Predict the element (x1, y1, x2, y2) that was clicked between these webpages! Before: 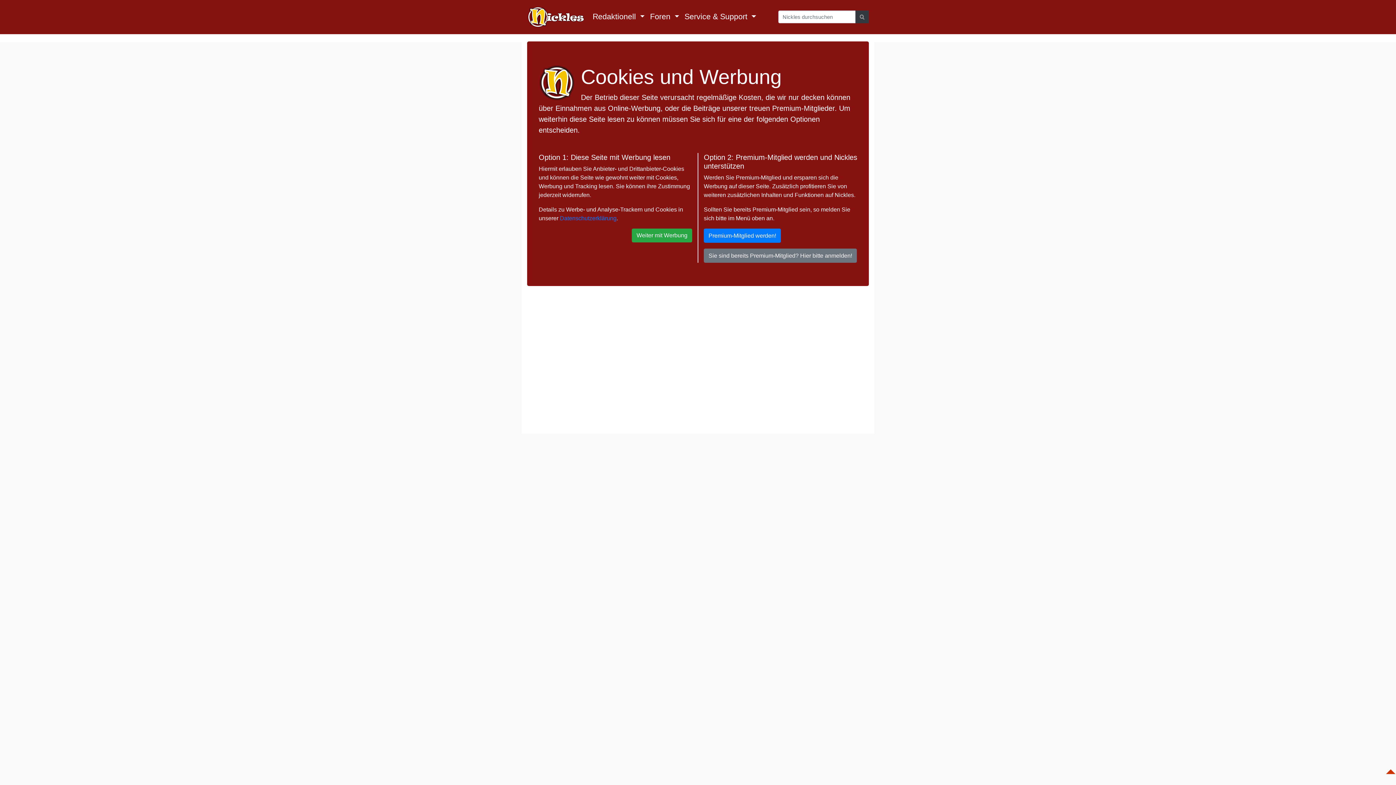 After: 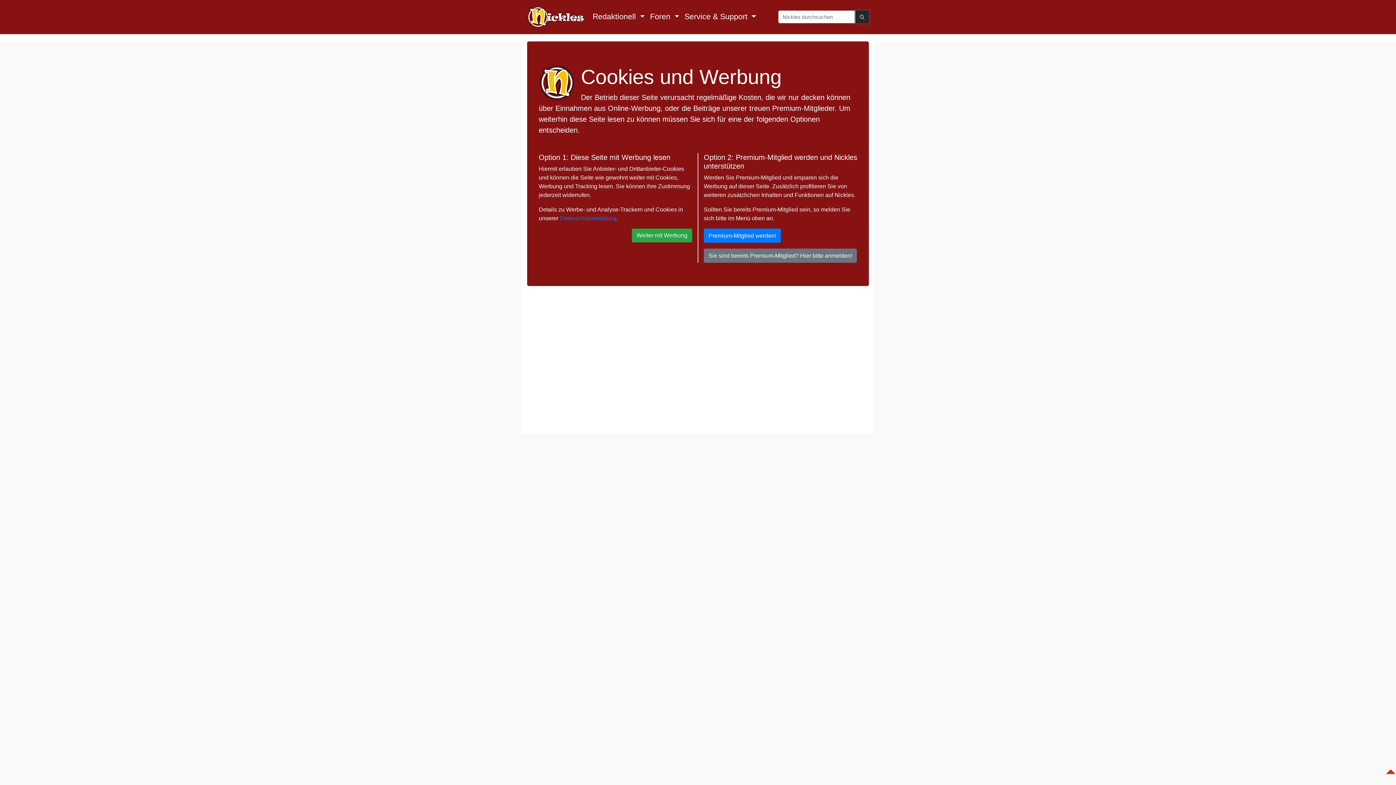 Action: bbox: (855, 10, 869, 23)